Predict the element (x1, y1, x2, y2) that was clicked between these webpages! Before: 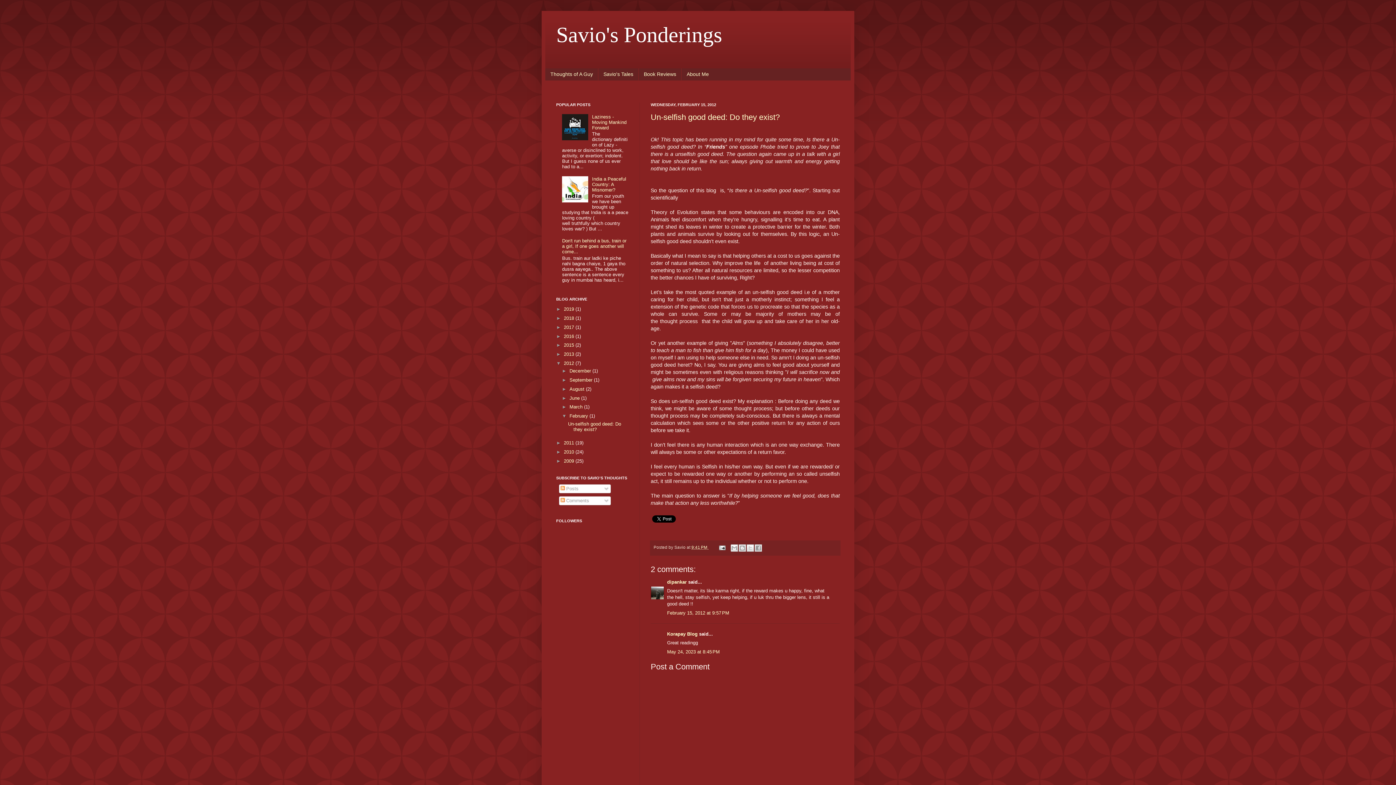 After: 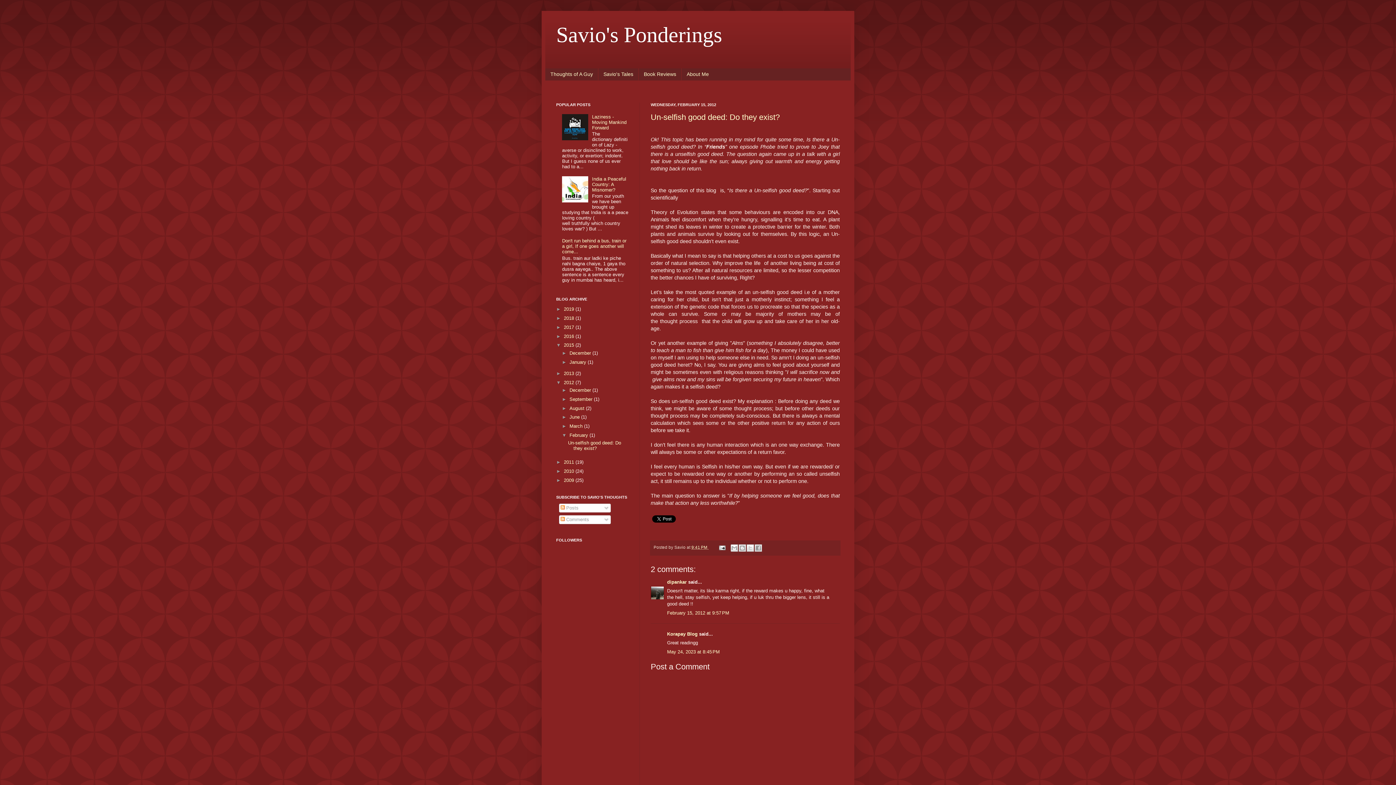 Action: label: ►   bbox: (556, 342, 564, 348)